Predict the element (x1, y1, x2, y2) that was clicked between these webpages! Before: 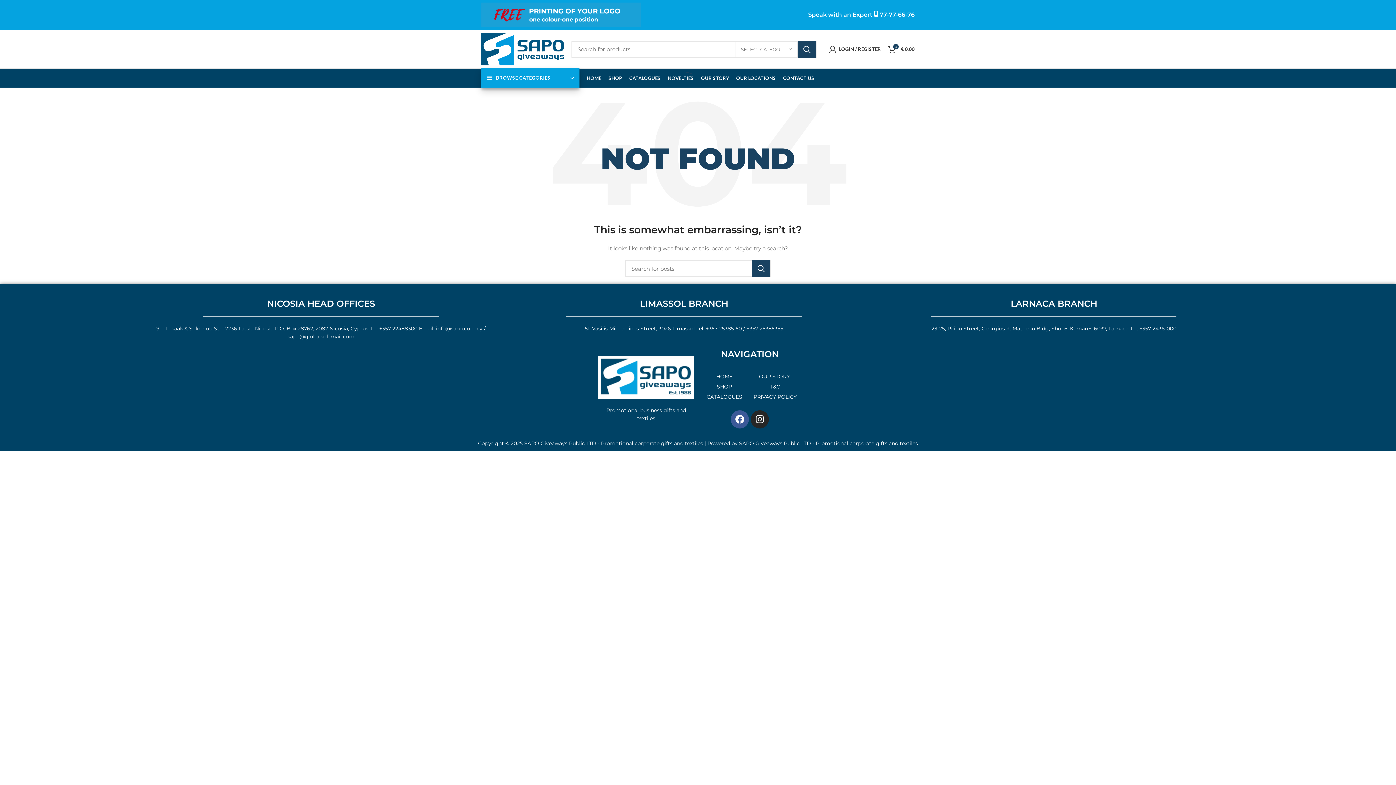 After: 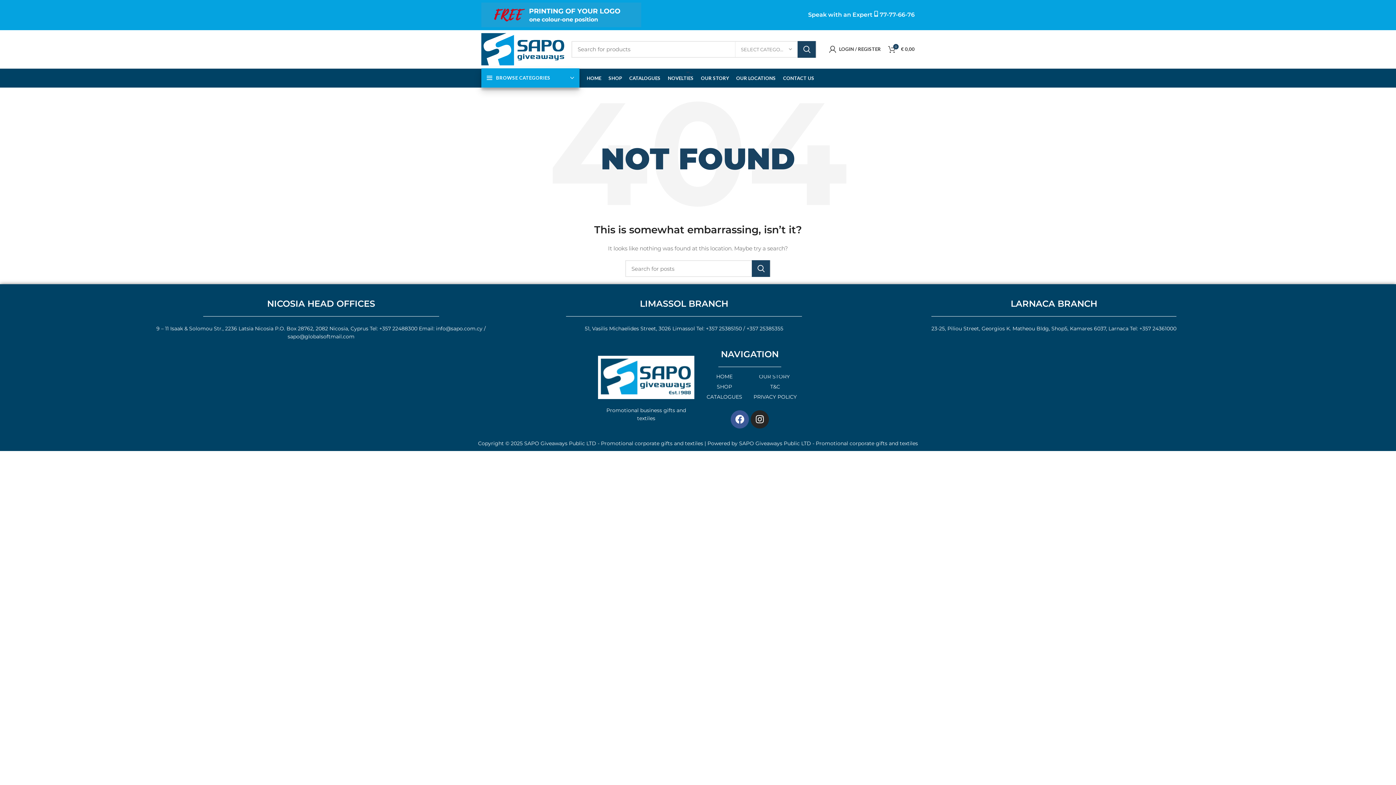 Action: label: 77-77-66-76 bbox: (880, 10, 914, 18)